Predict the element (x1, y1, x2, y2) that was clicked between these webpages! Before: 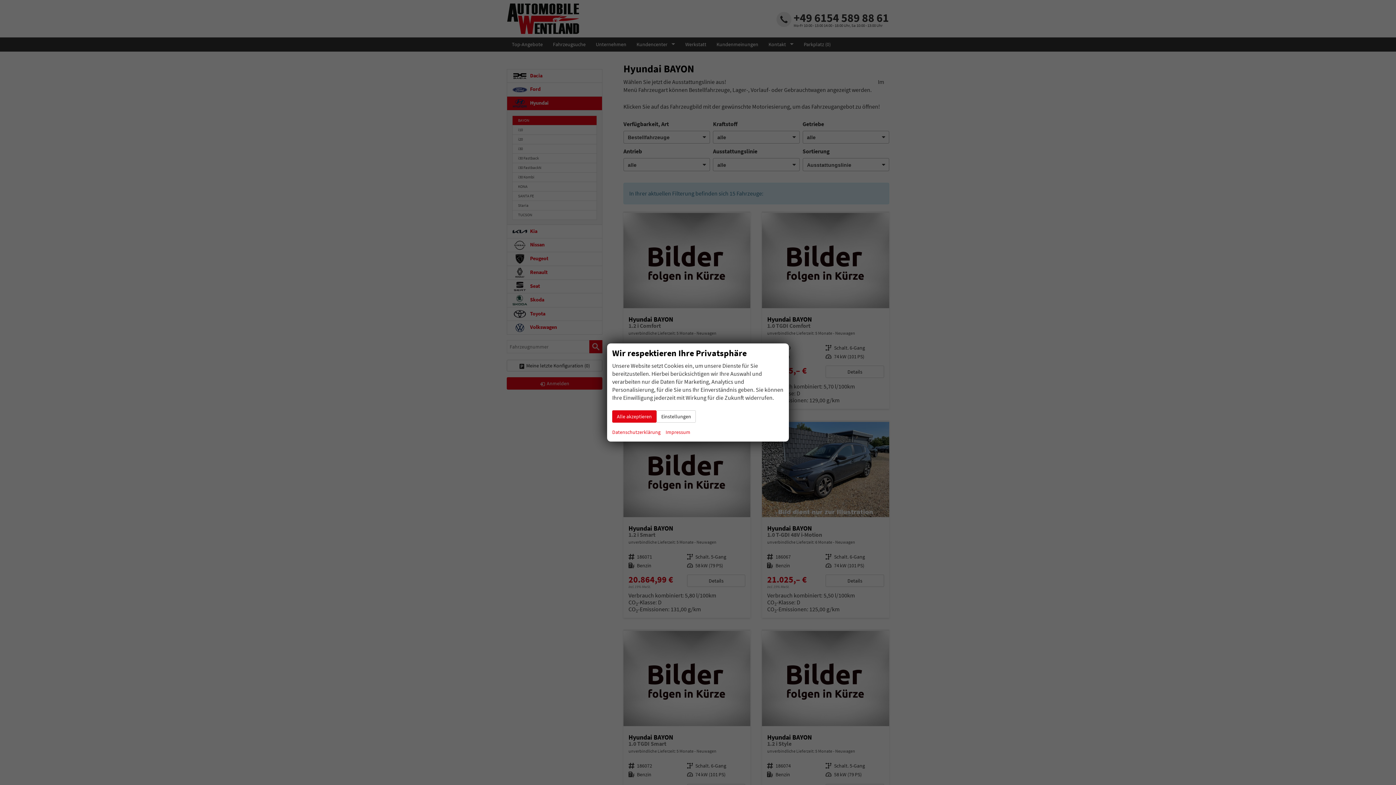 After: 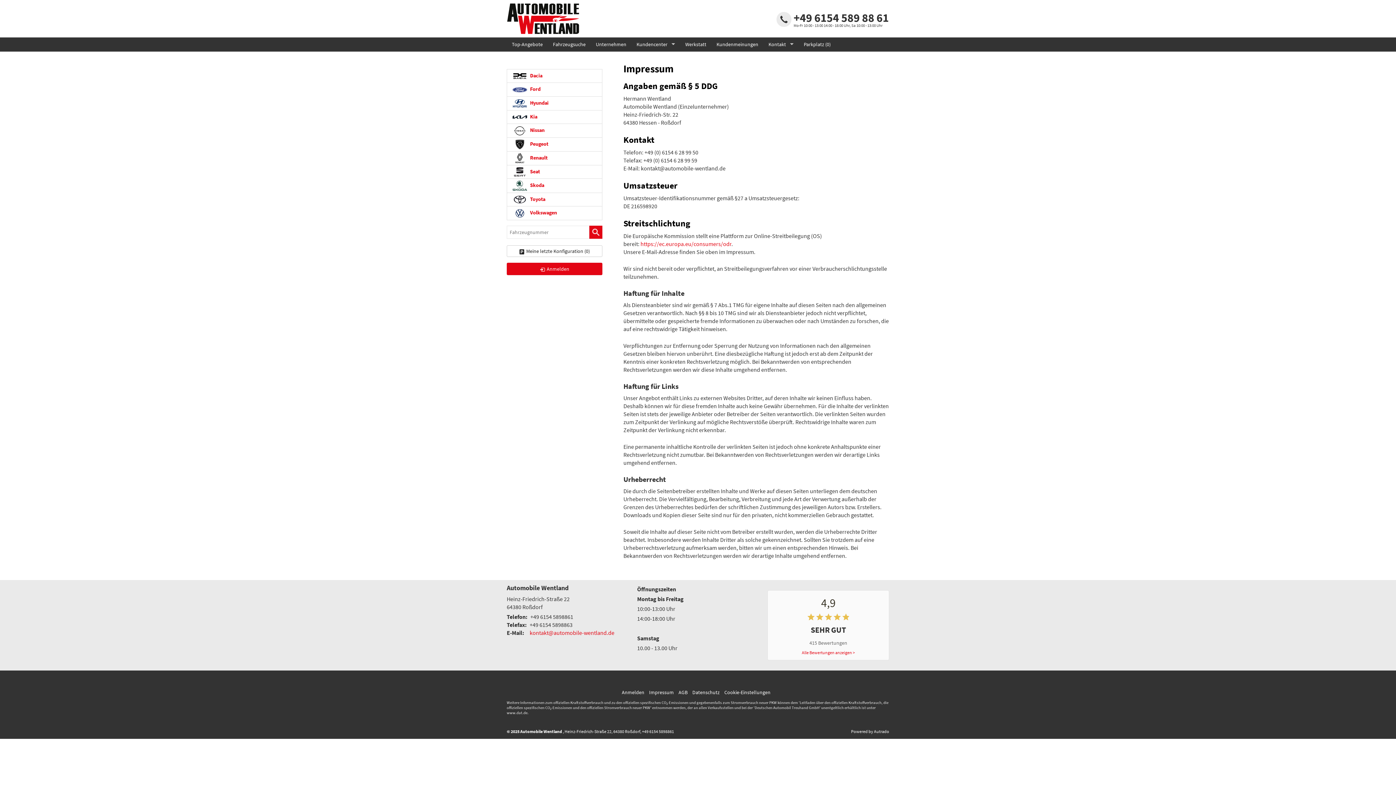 Action: label: Impressum bbox: (665, 428, 690, 436)